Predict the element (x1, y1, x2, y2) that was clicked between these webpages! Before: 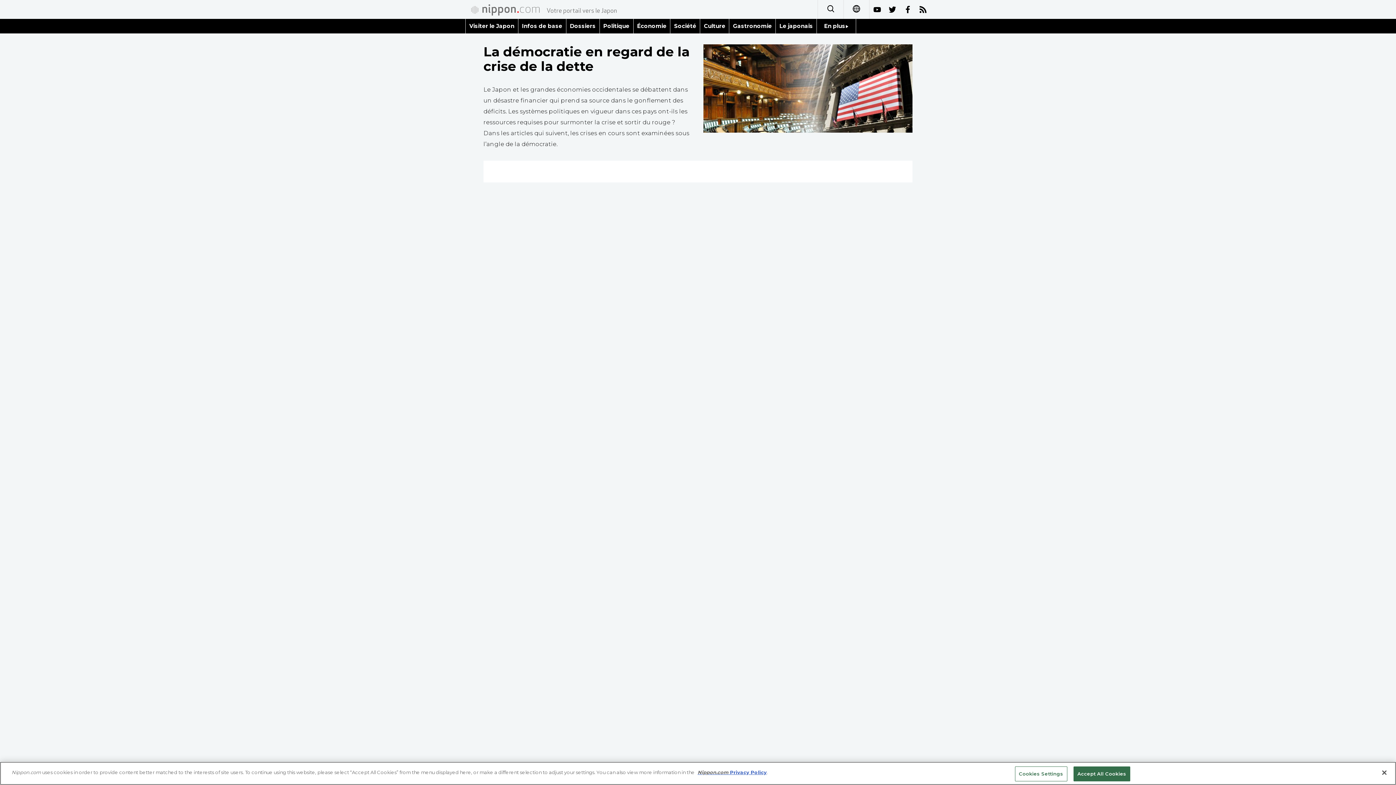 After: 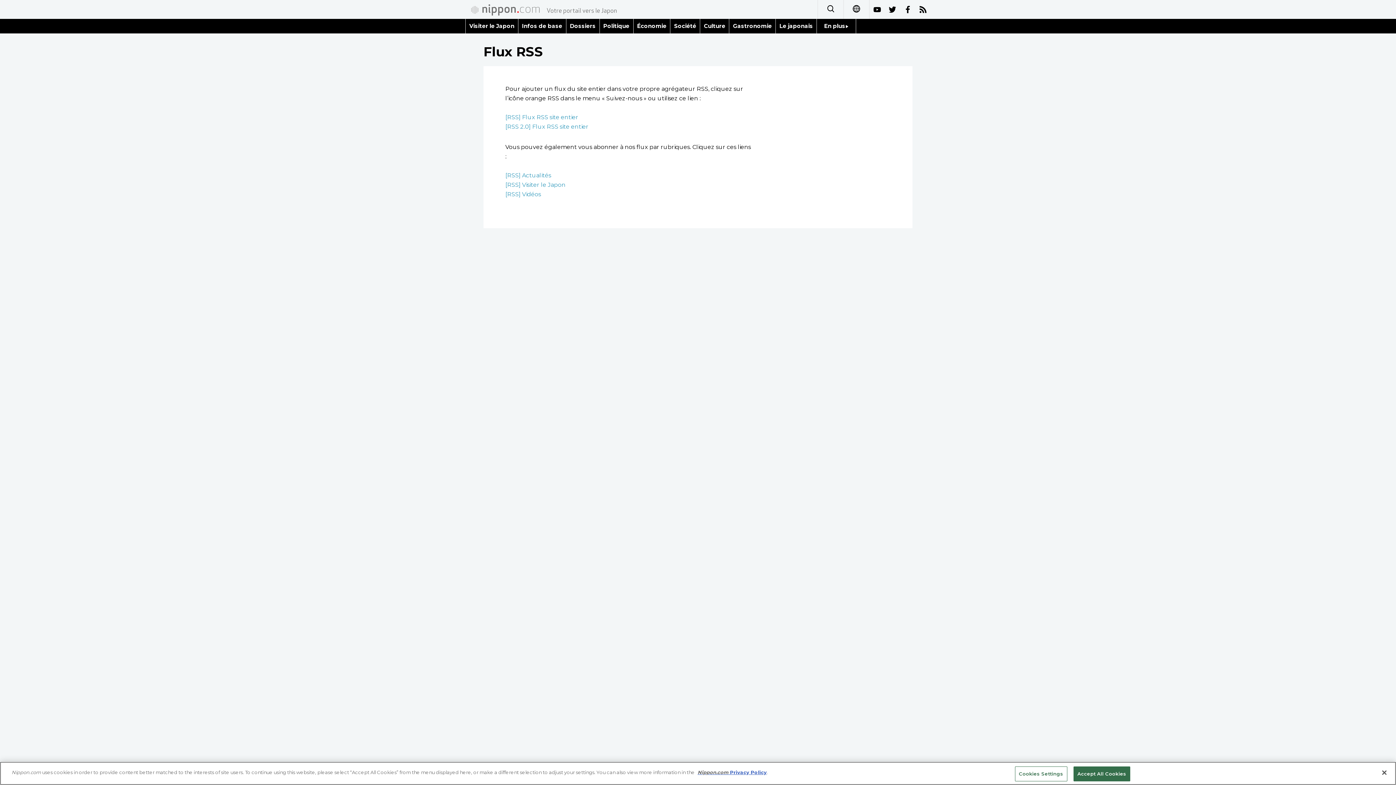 Action: bbox: (915, 0, 930, 18)